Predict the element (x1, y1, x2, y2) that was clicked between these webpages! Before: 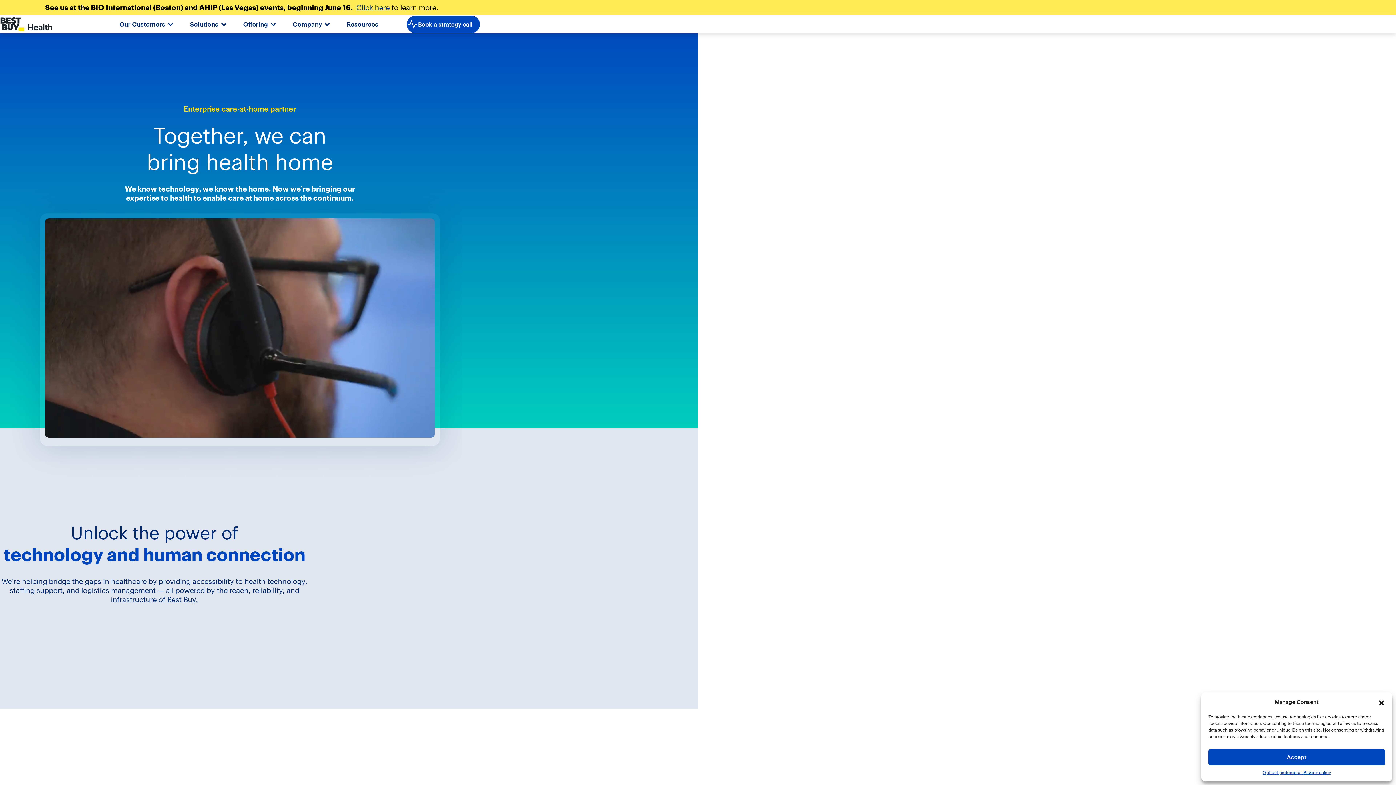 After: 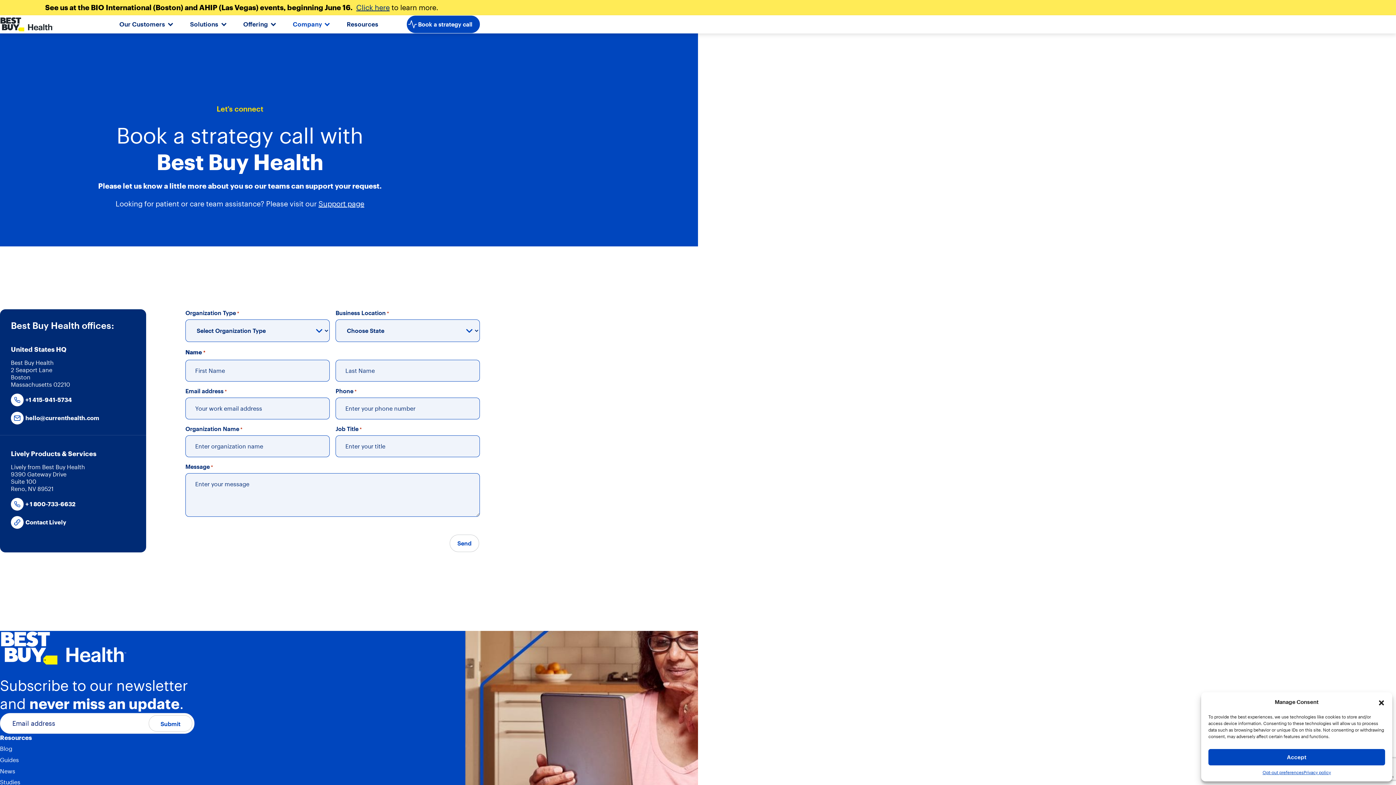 Action: label: Book a strategy call bbox: (406, 15, 480, 33)